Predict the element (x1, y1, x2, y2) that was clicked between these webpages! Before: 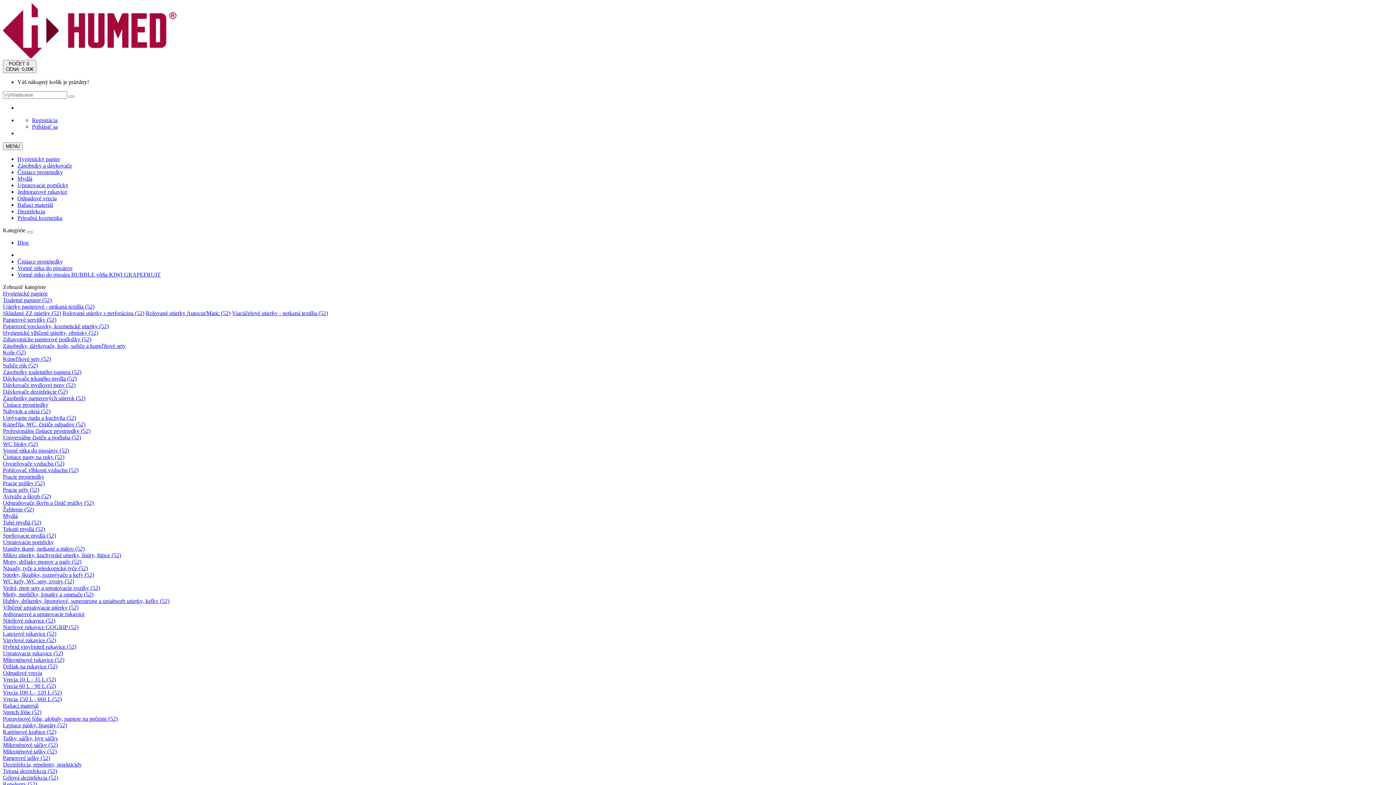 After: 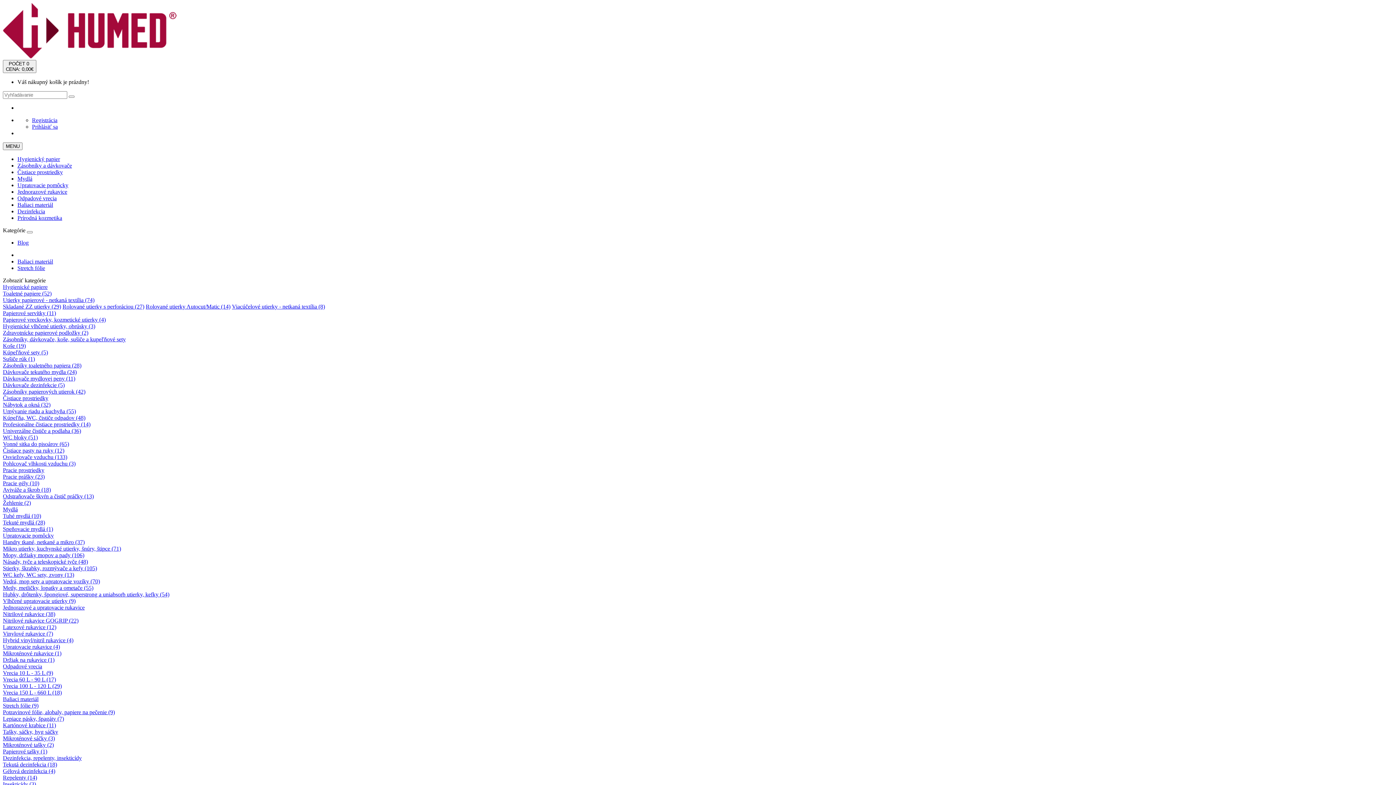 Action: label: Stretch fólie (52) bbox: (2, 709, 41, 715)